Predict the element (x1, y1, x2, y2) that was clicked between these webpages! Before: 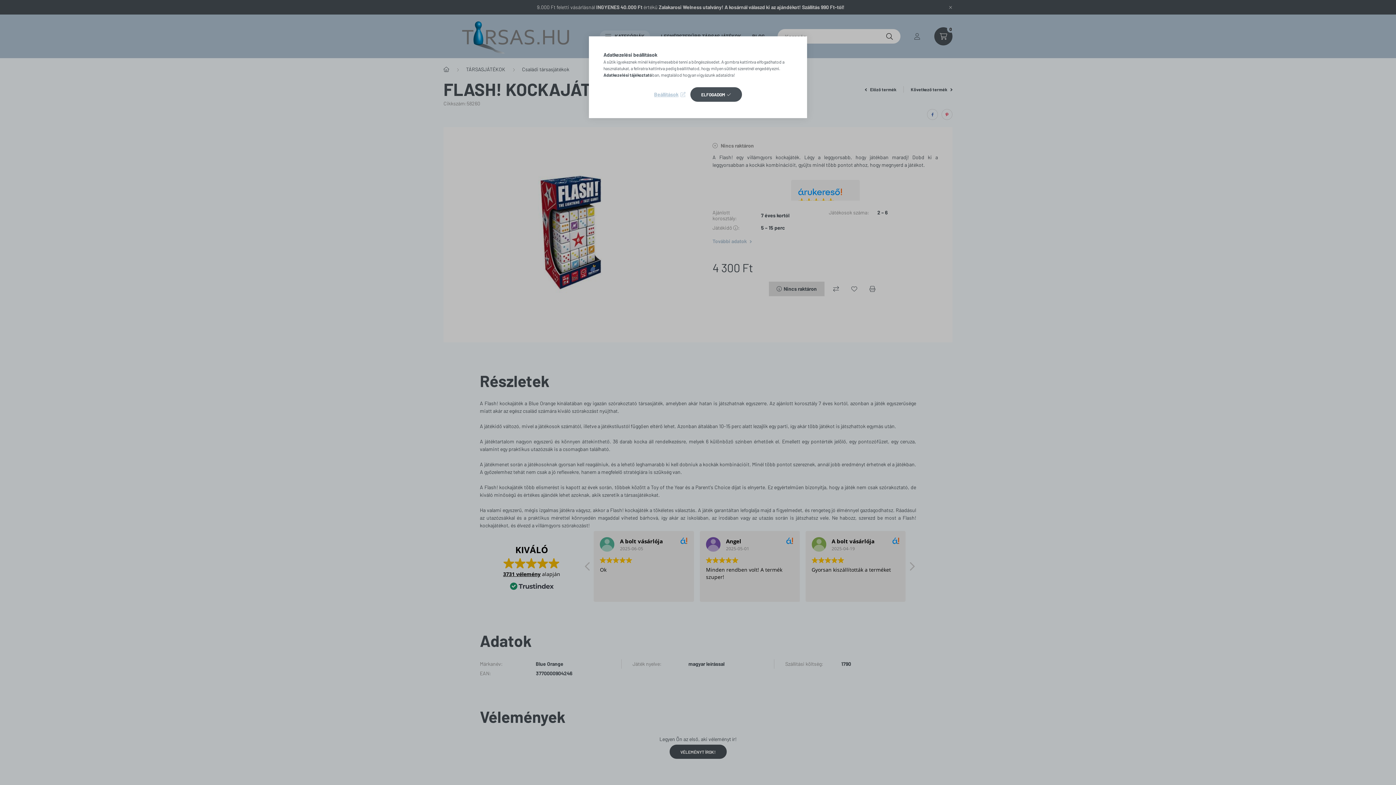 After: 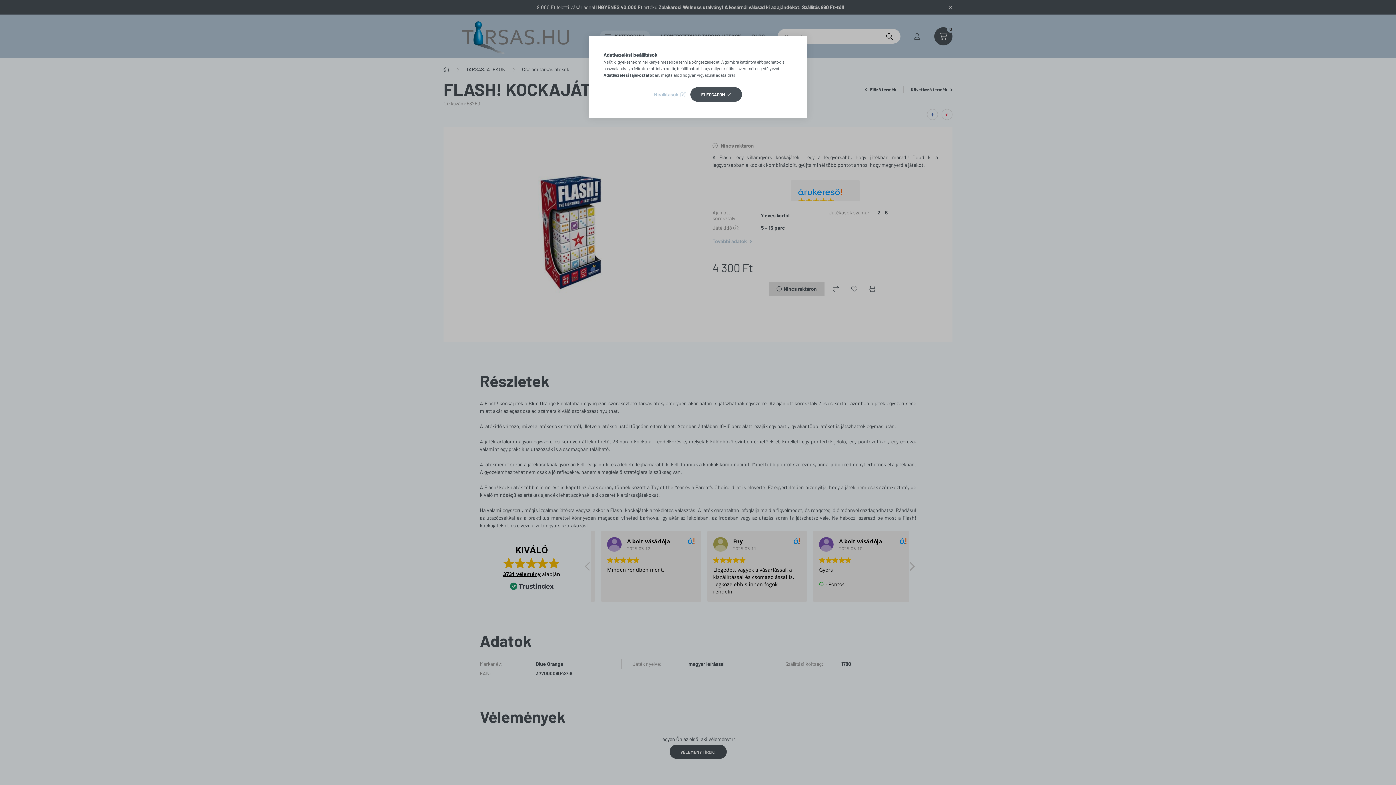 Action: bbox: (603, 72, 652, 77) label: Adatkezelési tájékoztató